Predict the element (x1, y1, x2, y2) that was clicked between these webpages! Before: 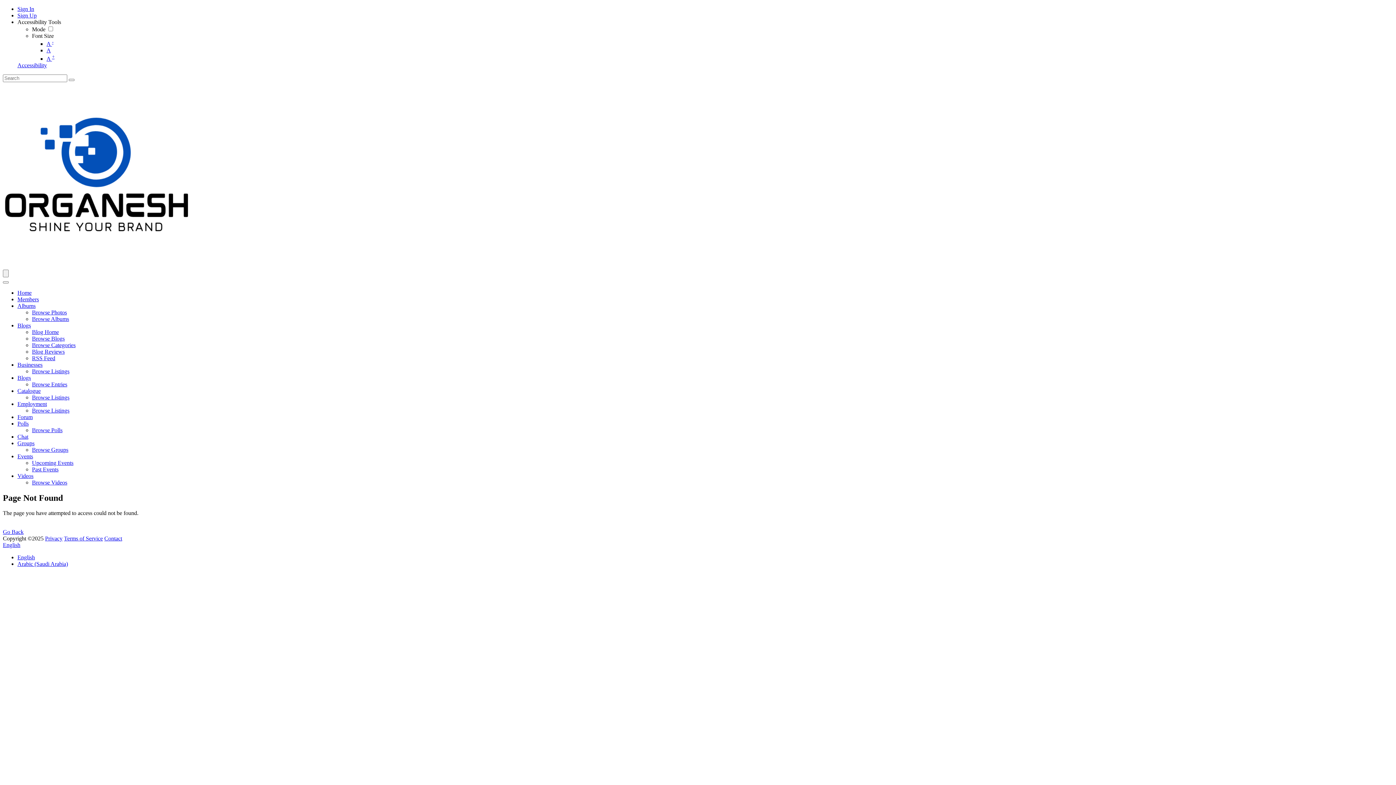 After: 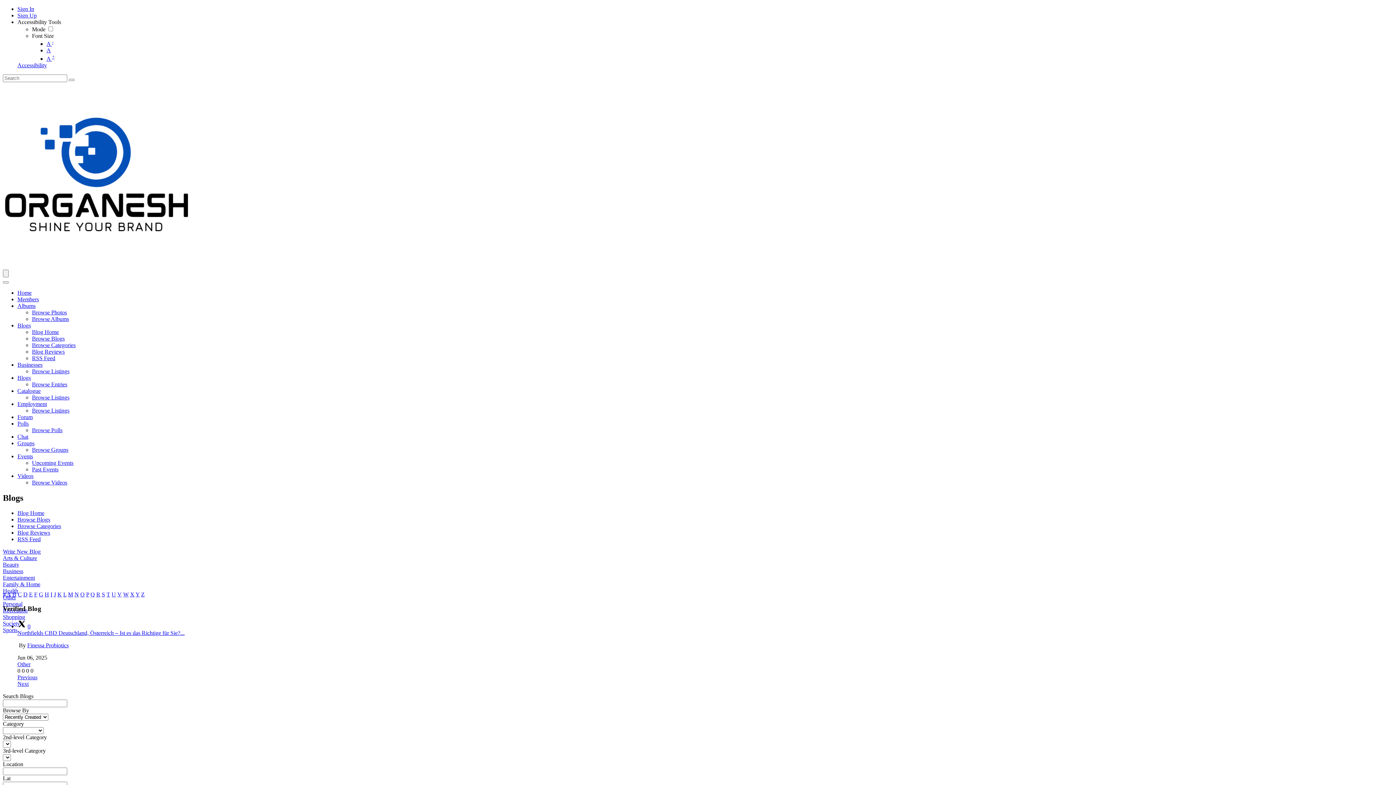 Action: label: Browse Blogs bbox: (32, 335, 64, 341)